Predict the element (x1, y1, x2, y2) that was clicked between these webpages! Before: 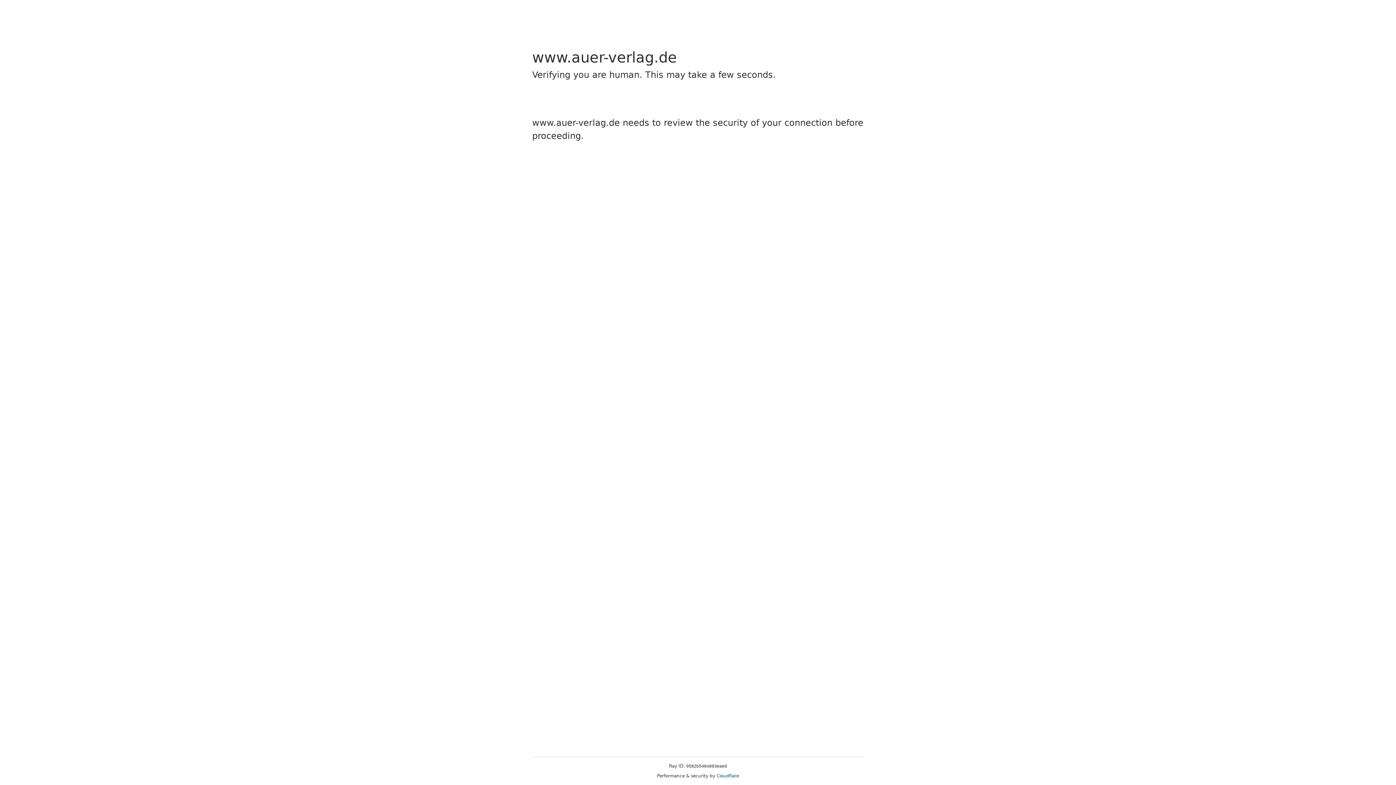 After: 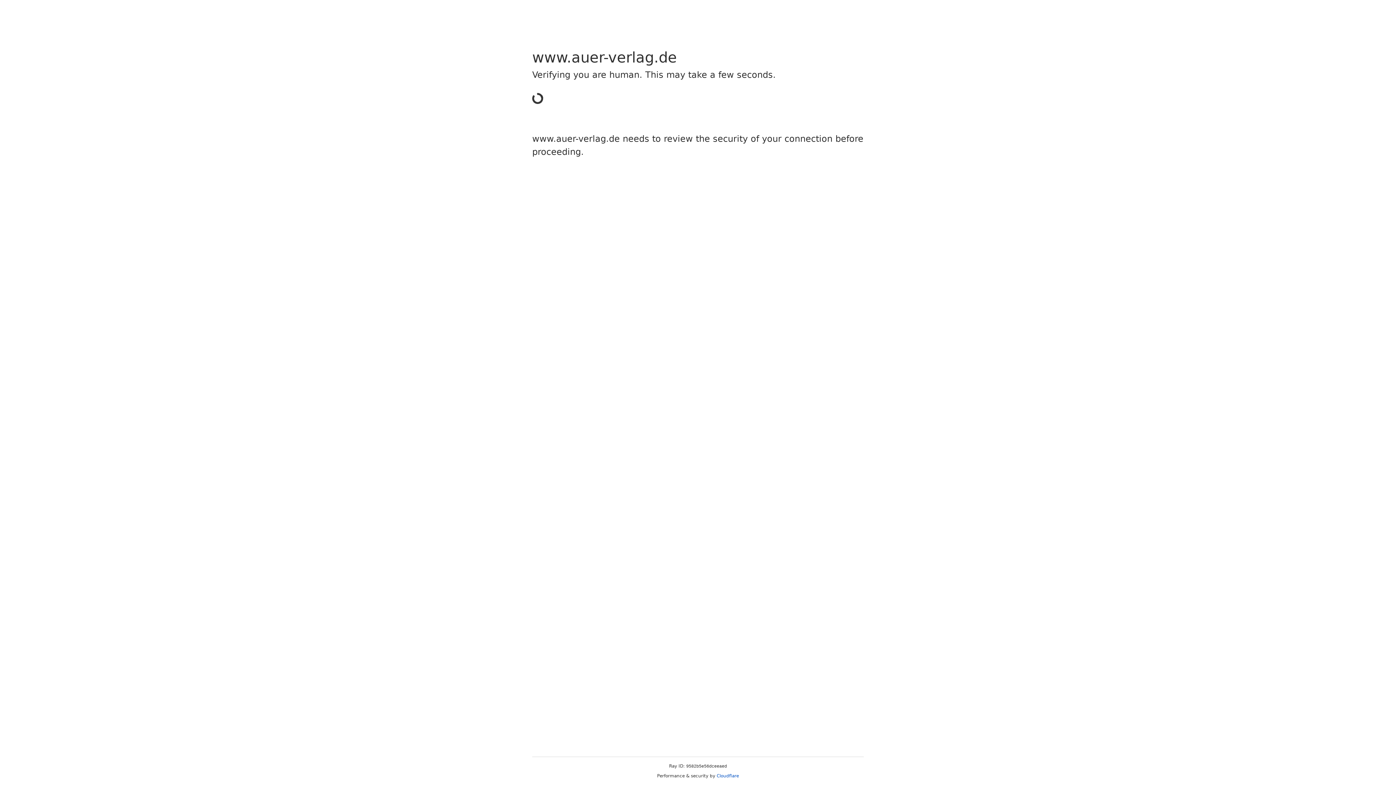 Action: label: Cloudflare bbox: (716, 773, 739, 778)